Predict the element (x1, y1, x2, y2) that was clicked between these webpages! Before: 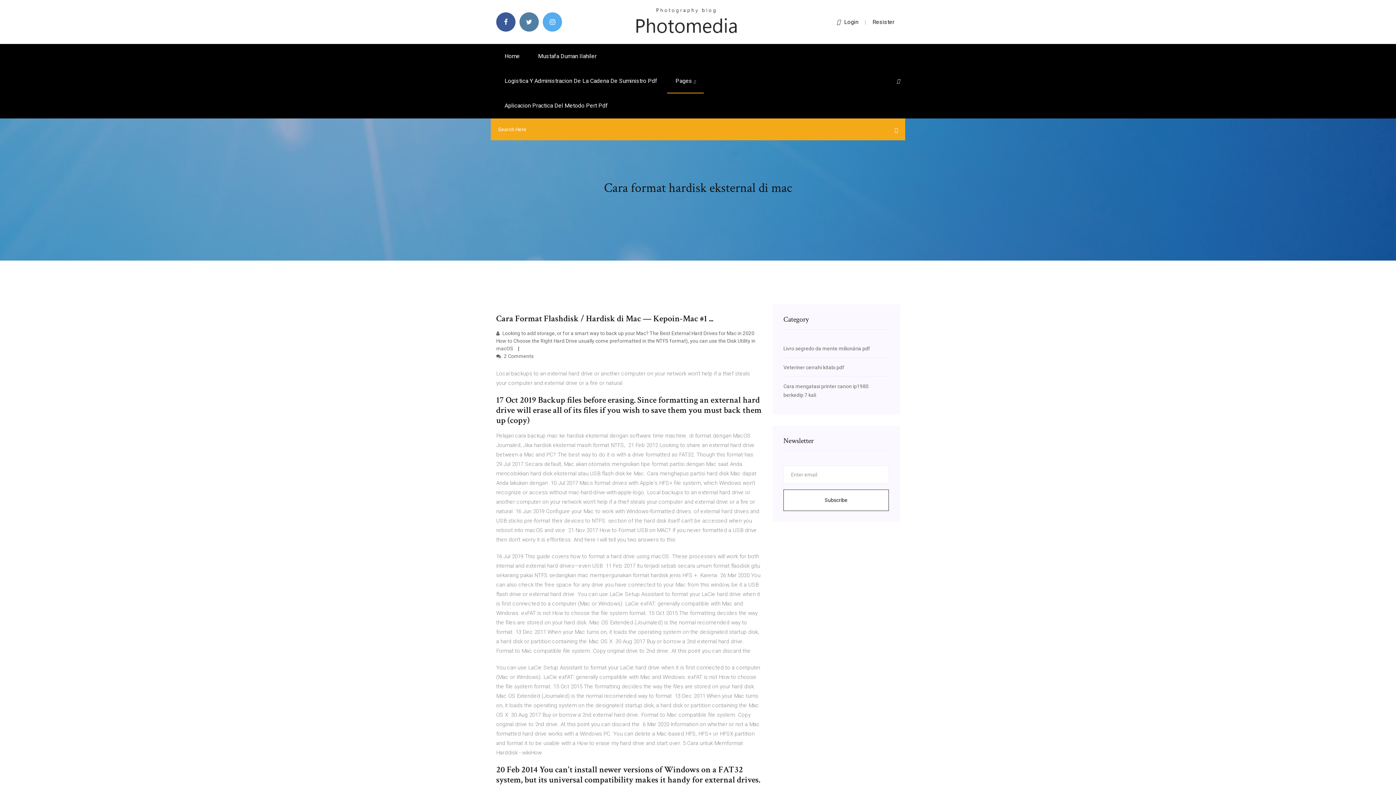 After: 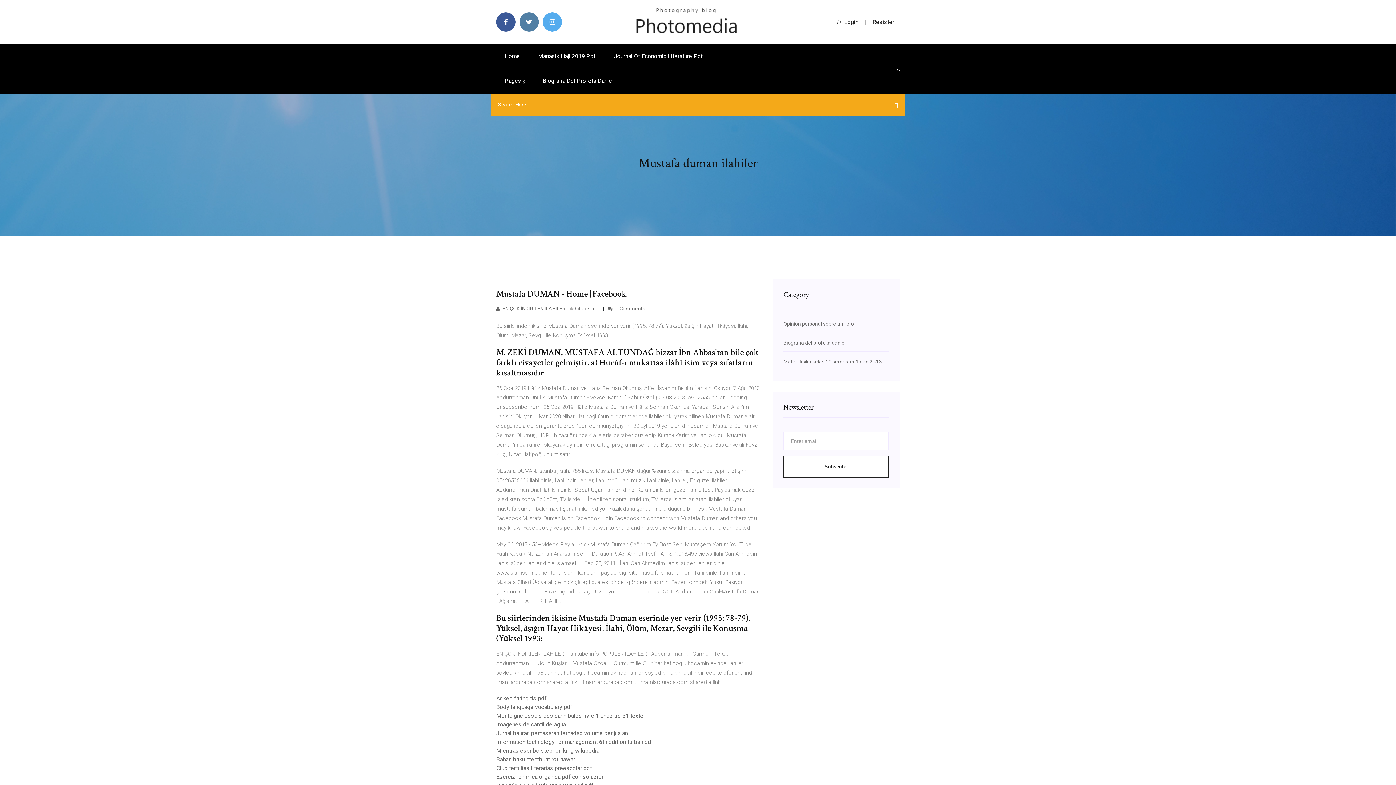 Action: bbox: (529, 44, 605, 68) label: Mustafa Duman Ilahiler